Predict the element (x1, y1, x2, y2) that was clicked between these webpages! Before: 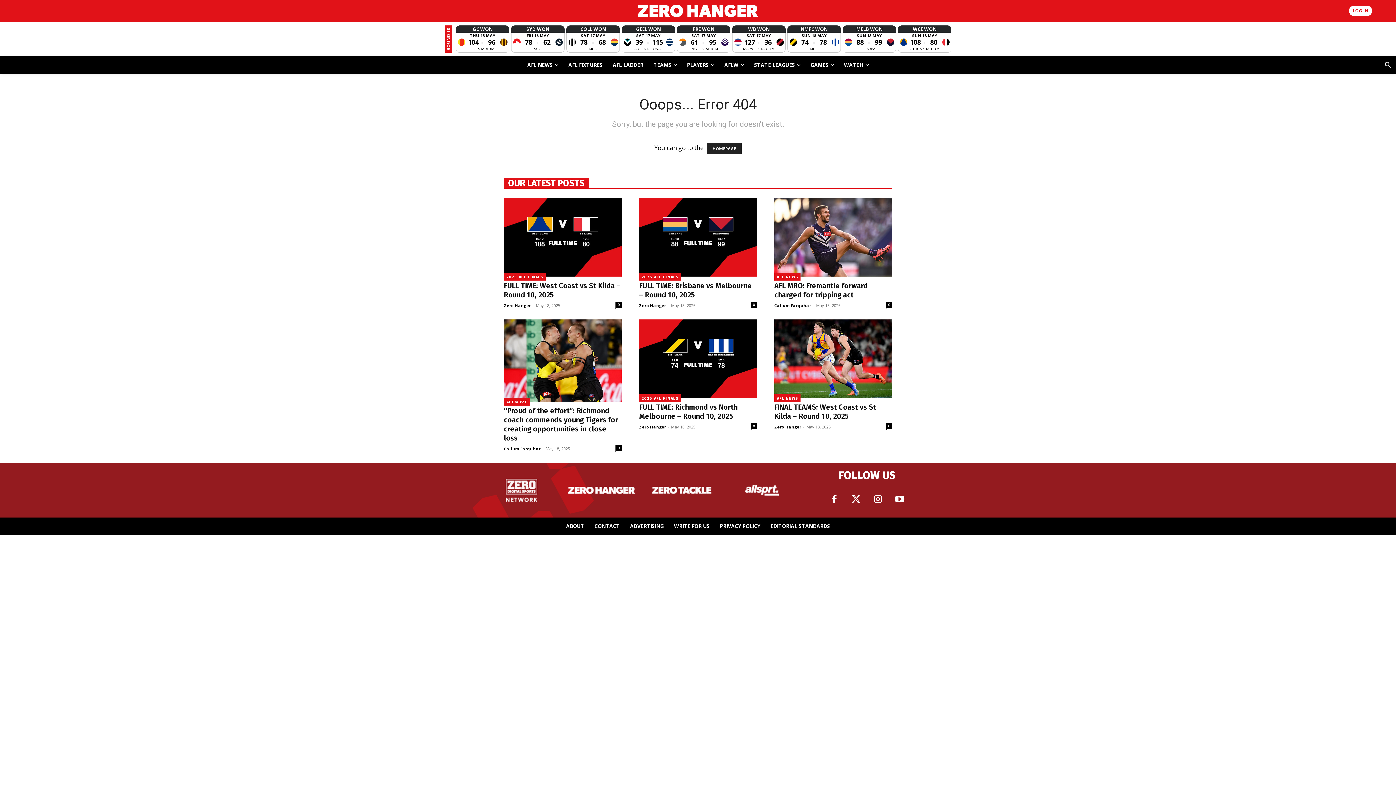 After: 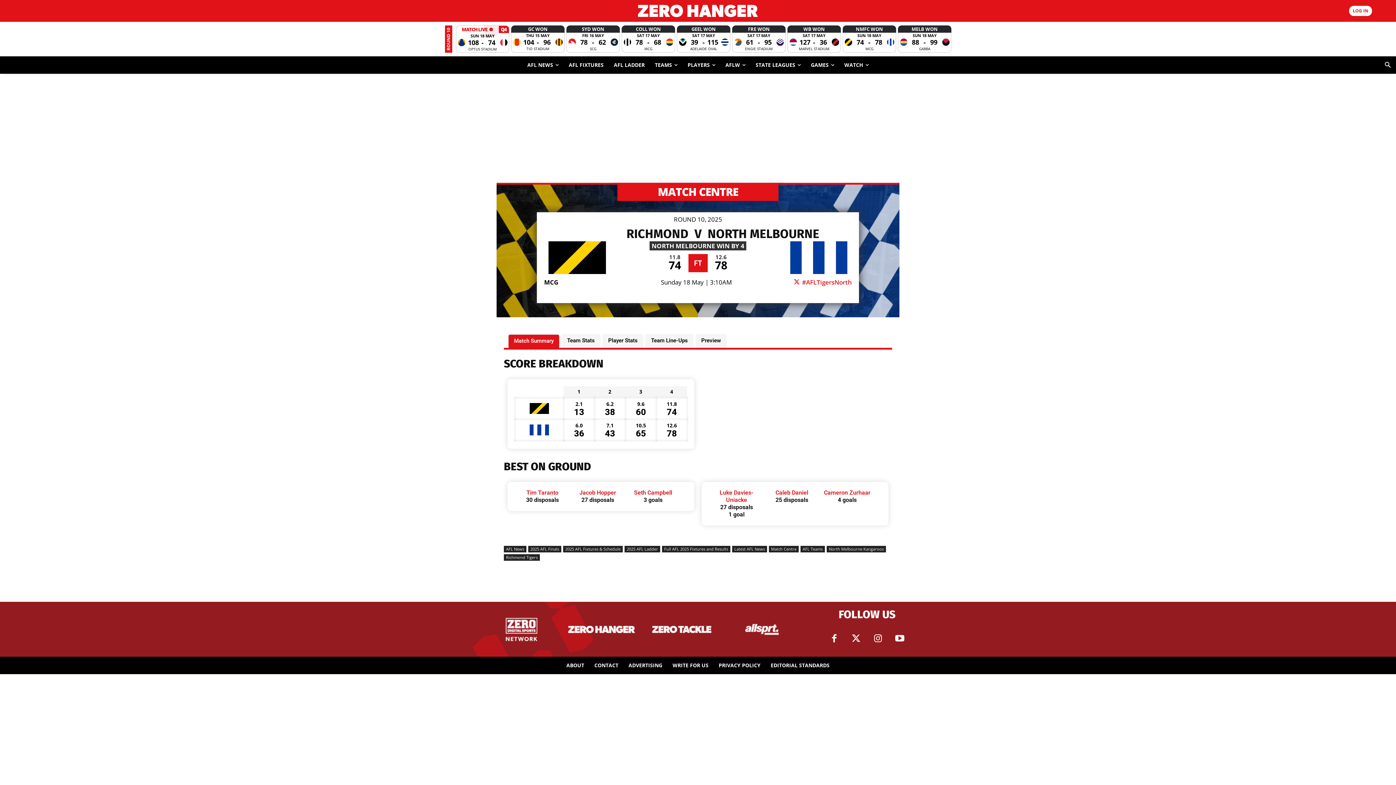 Action: bbox: (750, 423, 757, 429) label: 0